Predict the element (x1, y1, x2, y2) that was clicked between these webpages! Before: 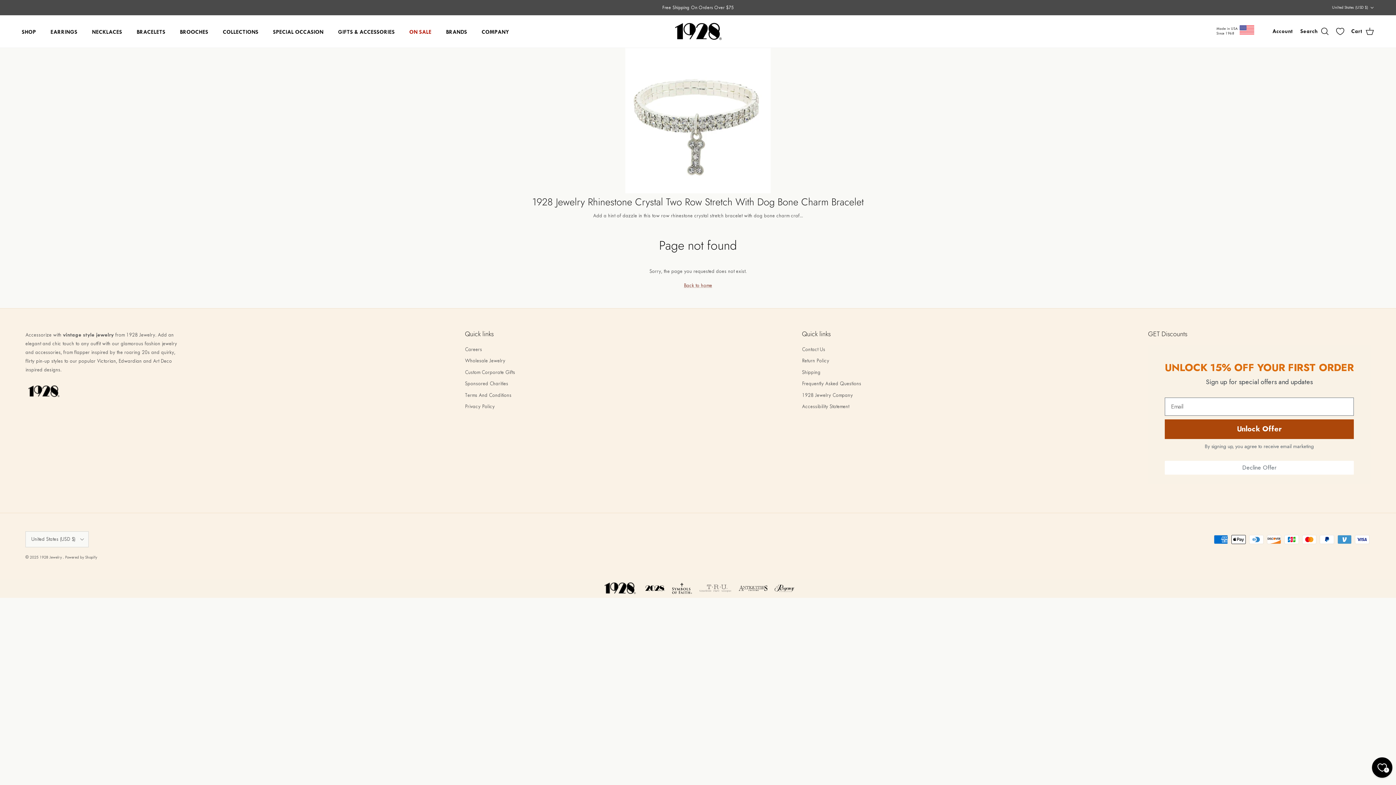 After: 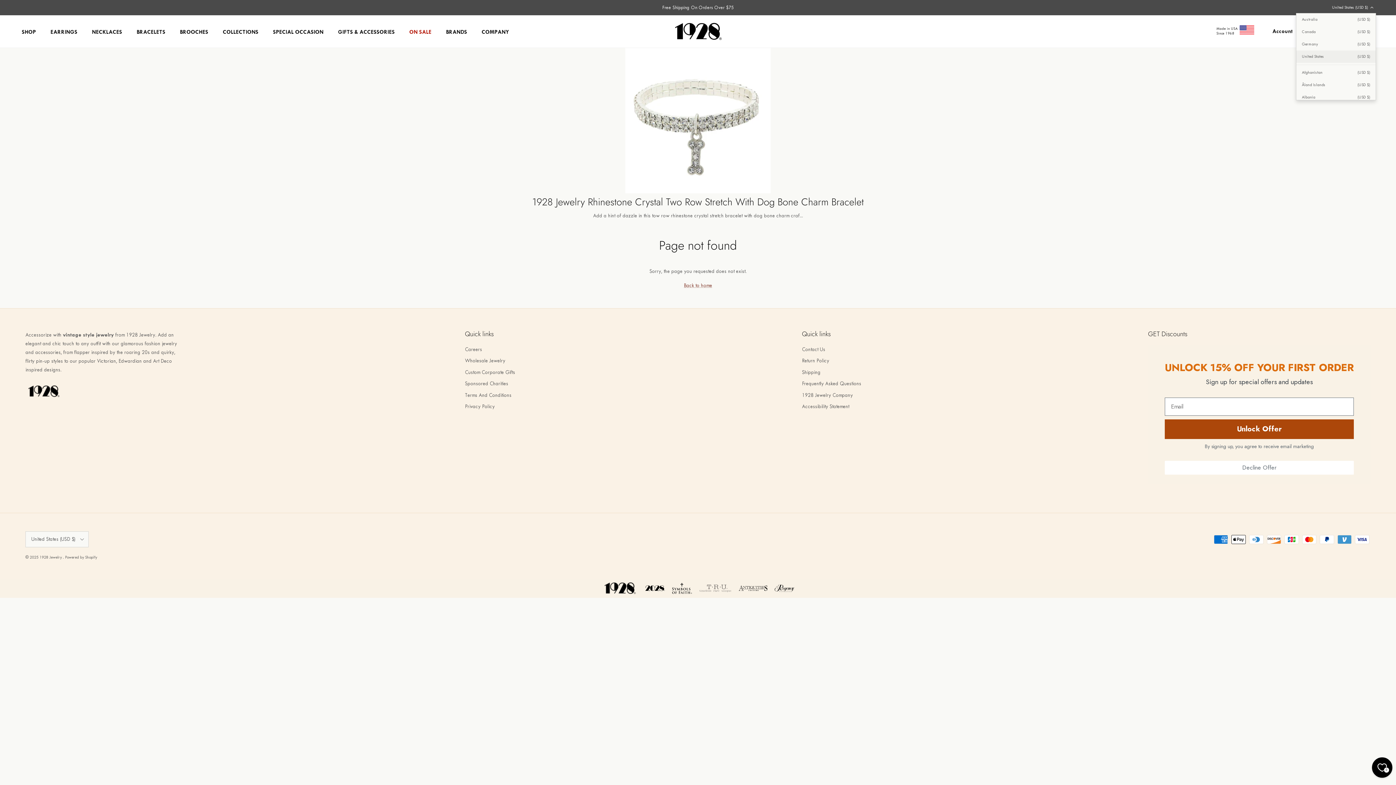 Action: label: United States (USD $) bbox: (1332, 1, 1374, 14)